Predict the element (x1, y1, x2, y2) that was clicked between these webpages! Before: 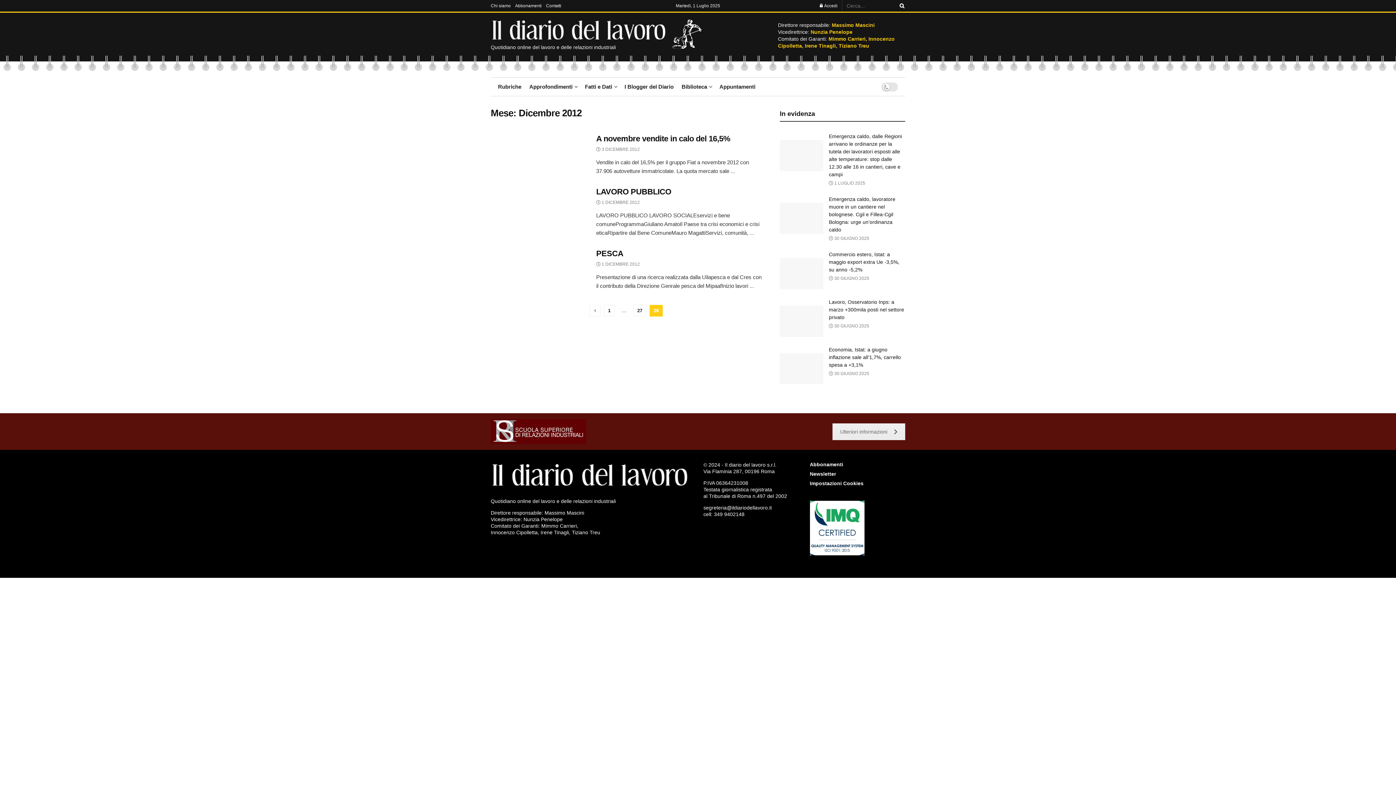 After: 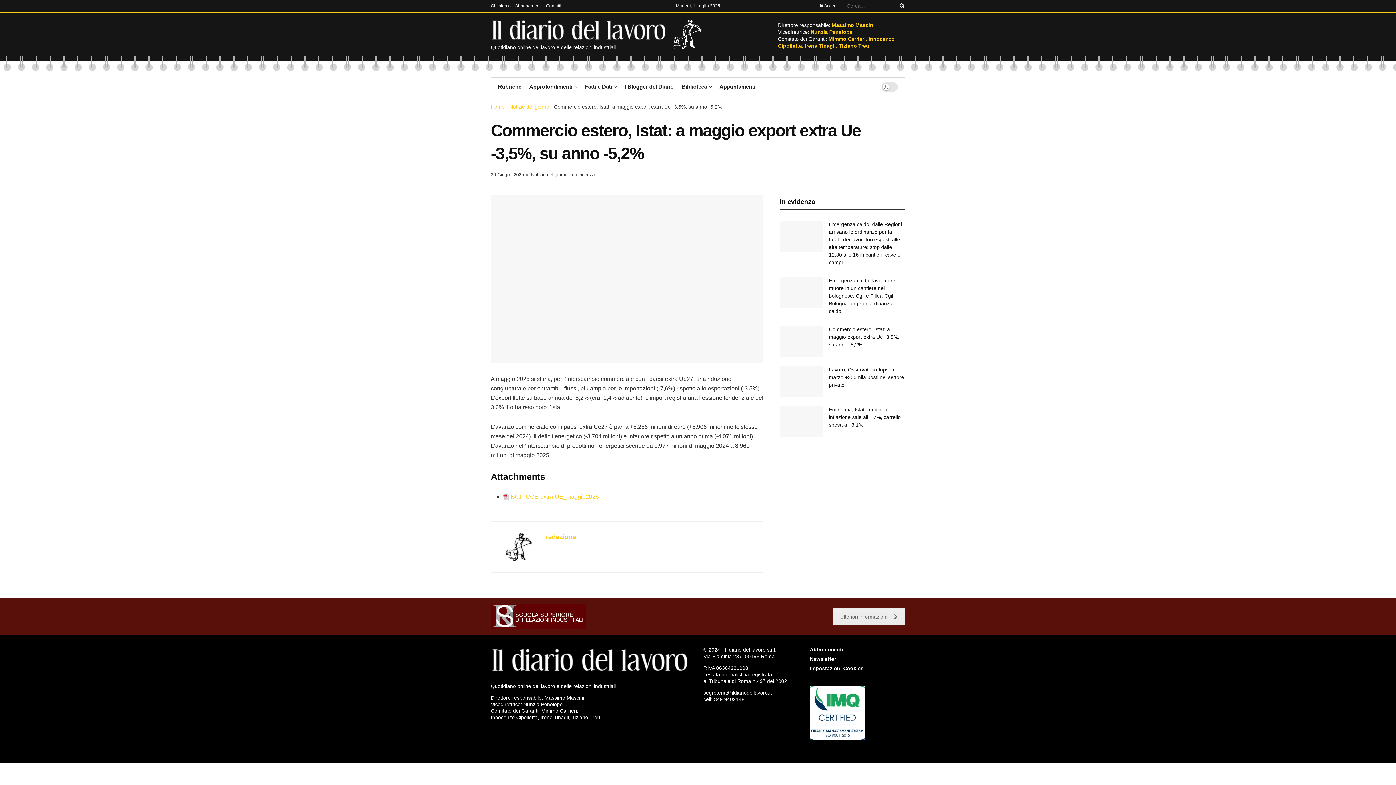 Action: bbox: (780, 258, 823, 289)